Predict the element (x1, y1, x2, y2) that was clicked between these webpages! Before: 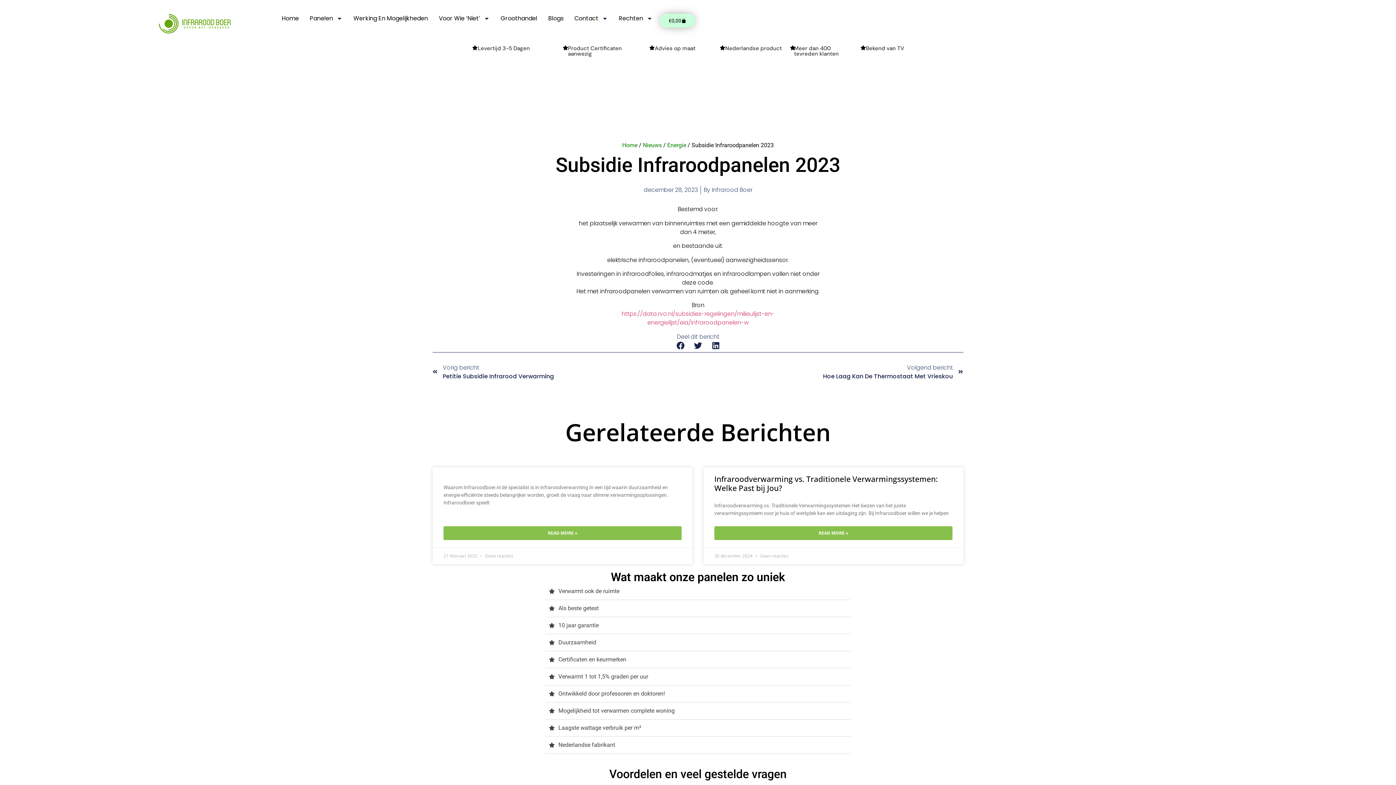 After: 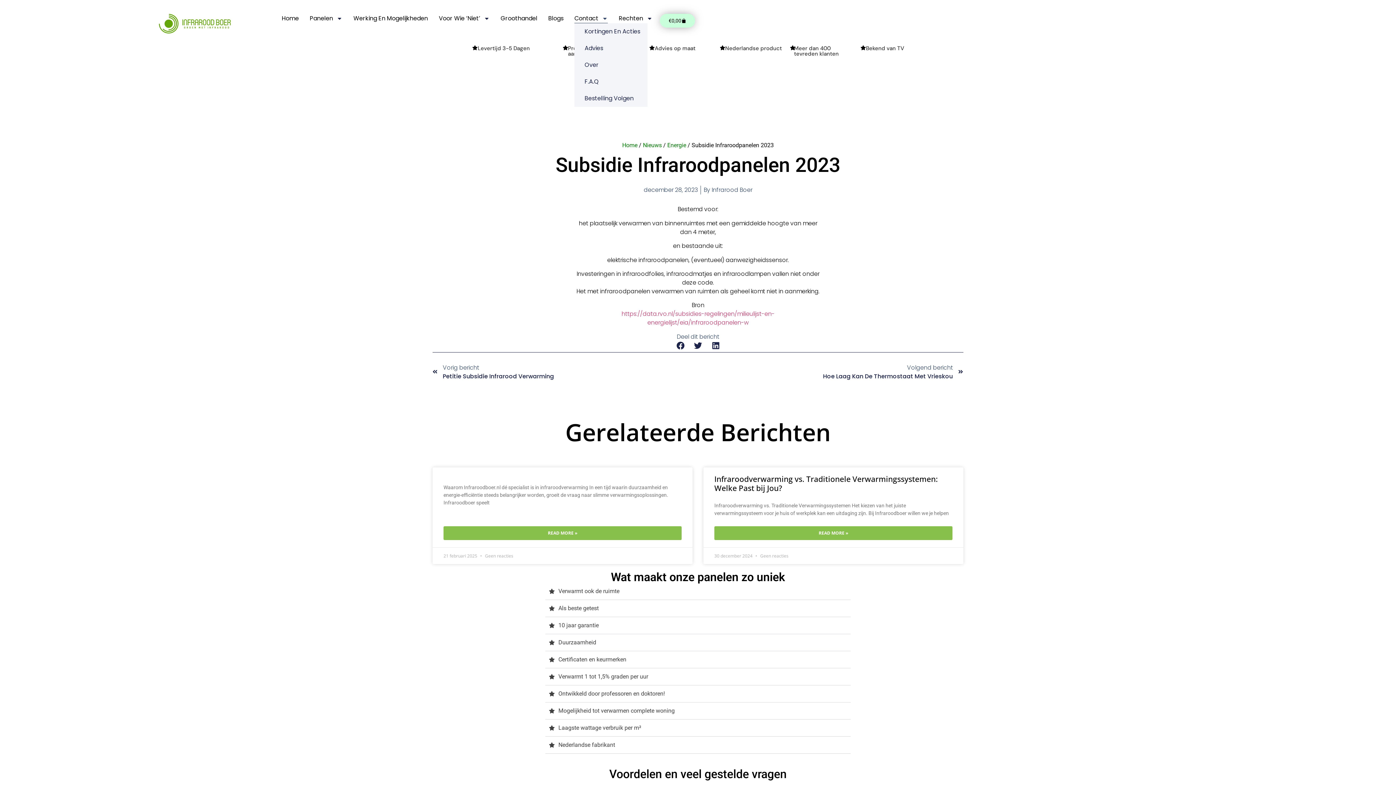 Action: bbox: (574, 13, 608, 23) label: Contact